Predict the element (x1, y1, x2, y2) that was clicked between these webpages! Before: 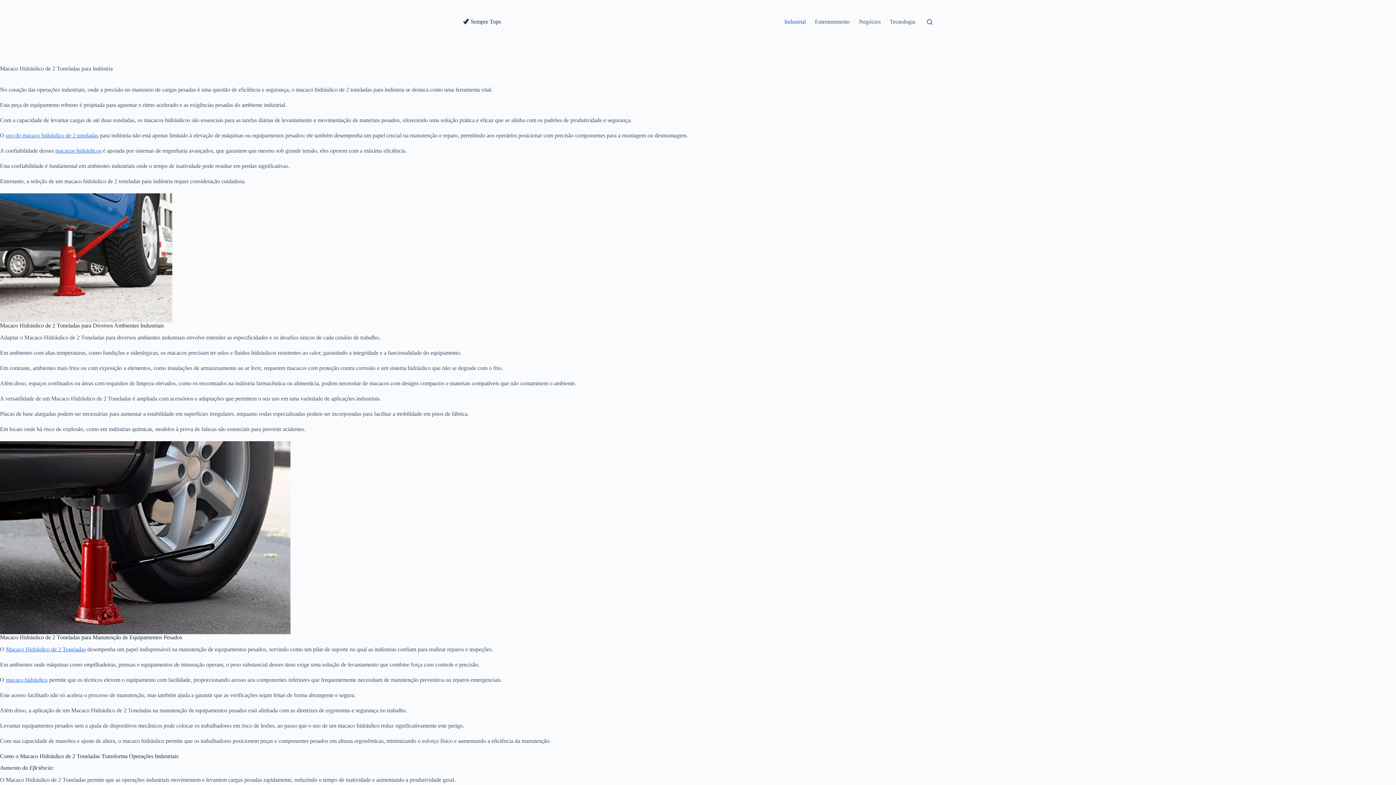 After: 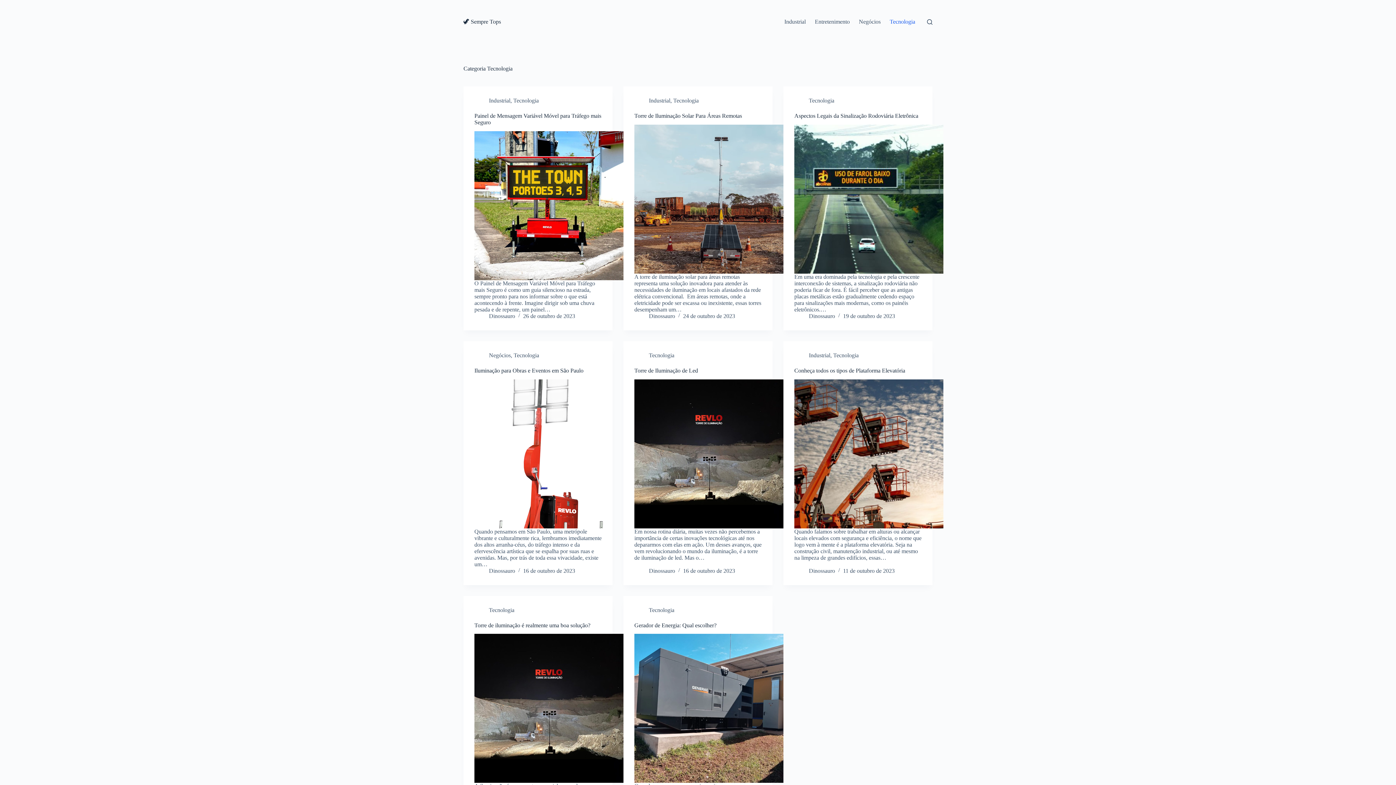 Action: label: Tecnologia bbox: (885, 0, 920, 43)